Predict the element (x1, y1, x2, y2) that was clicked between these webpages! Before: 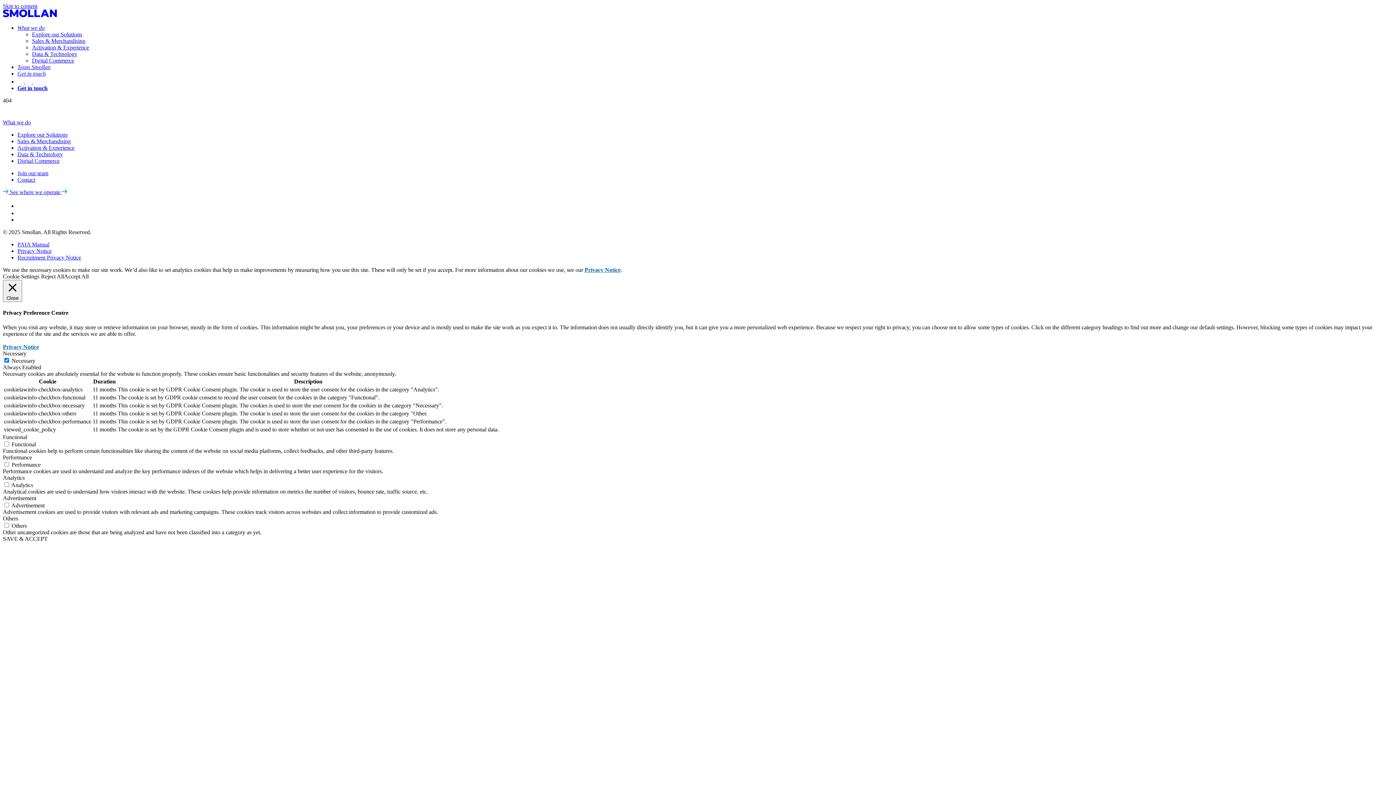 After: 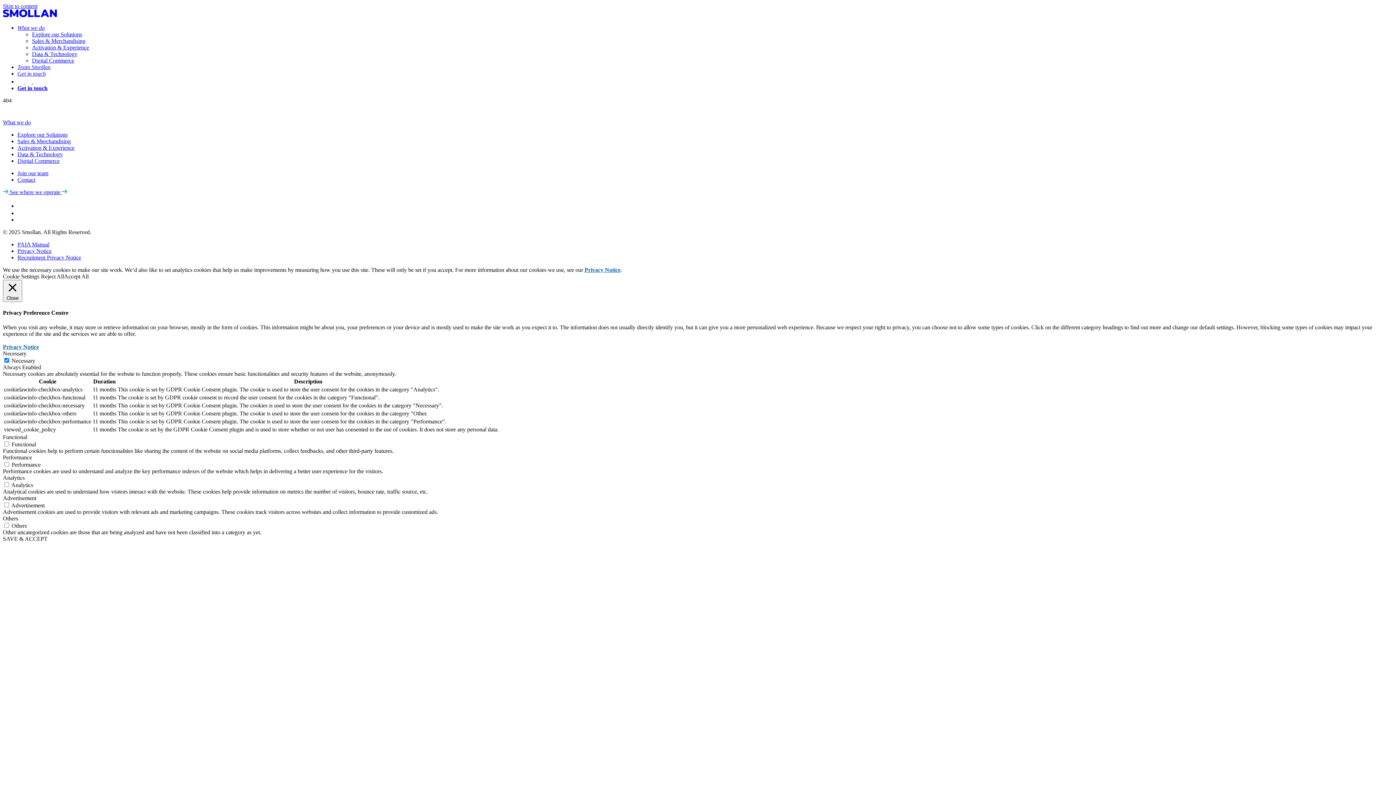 Action: label: Find us on YouTube bbox: (33, 78, 39, 84)